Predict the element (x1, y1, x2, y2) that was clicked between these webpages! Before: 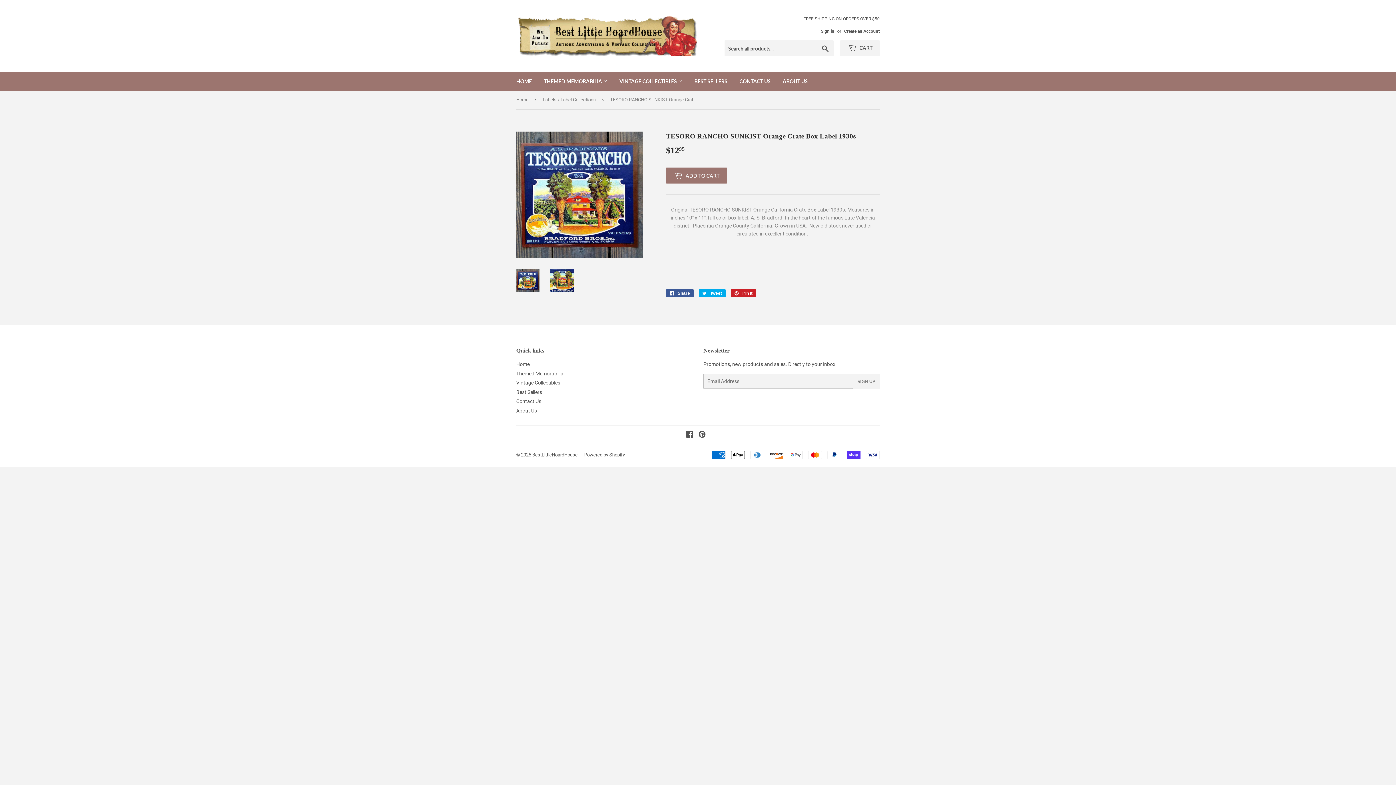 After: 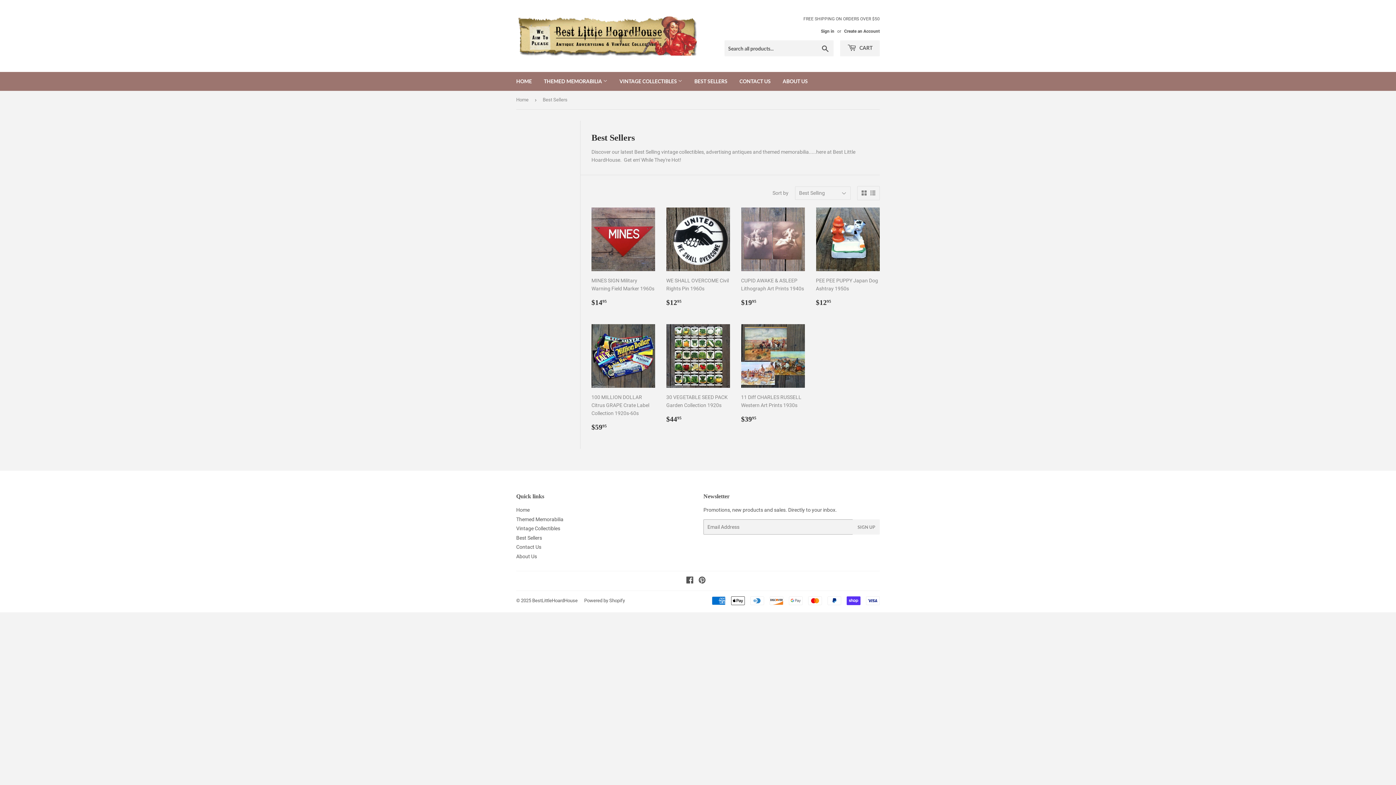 Action: bbox: (516, 389, 542, 395) label: Best Sellers